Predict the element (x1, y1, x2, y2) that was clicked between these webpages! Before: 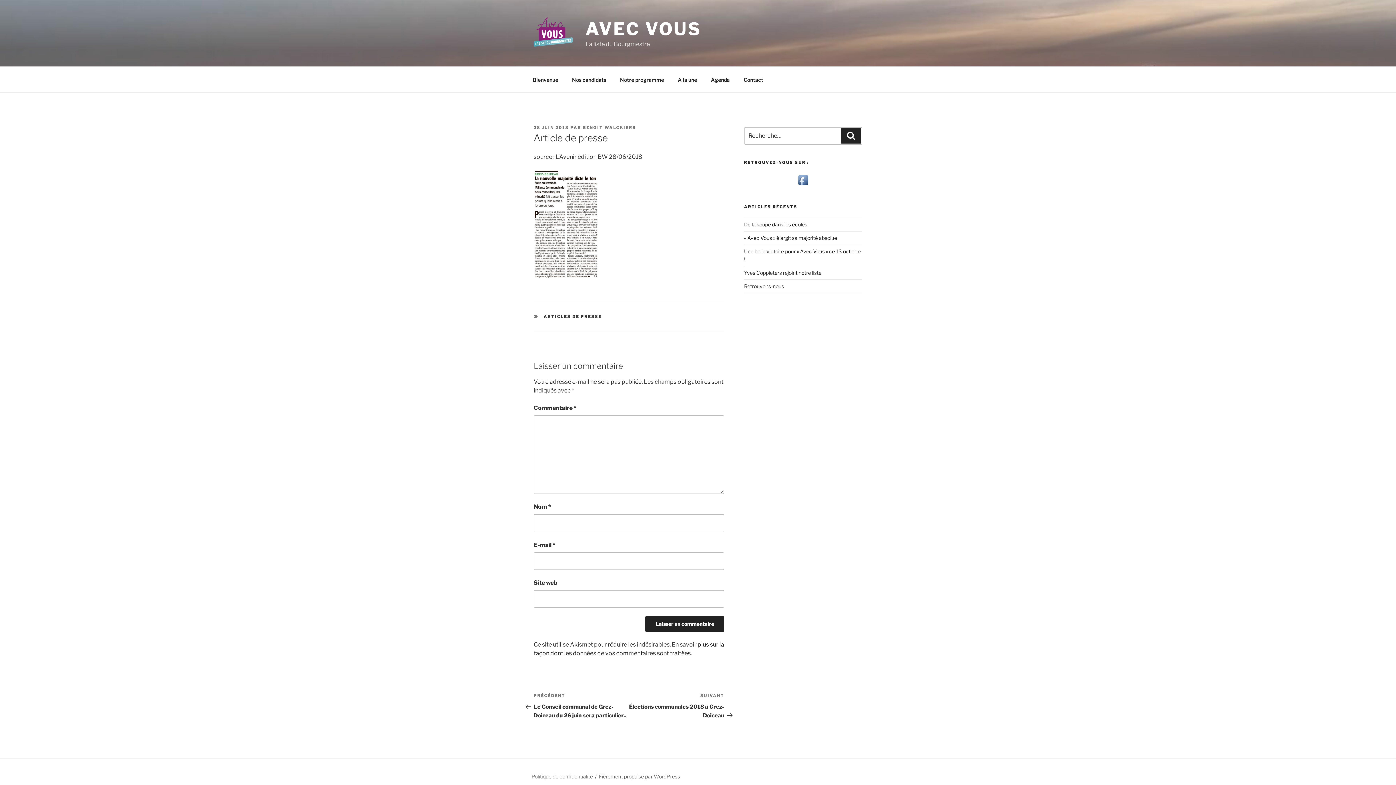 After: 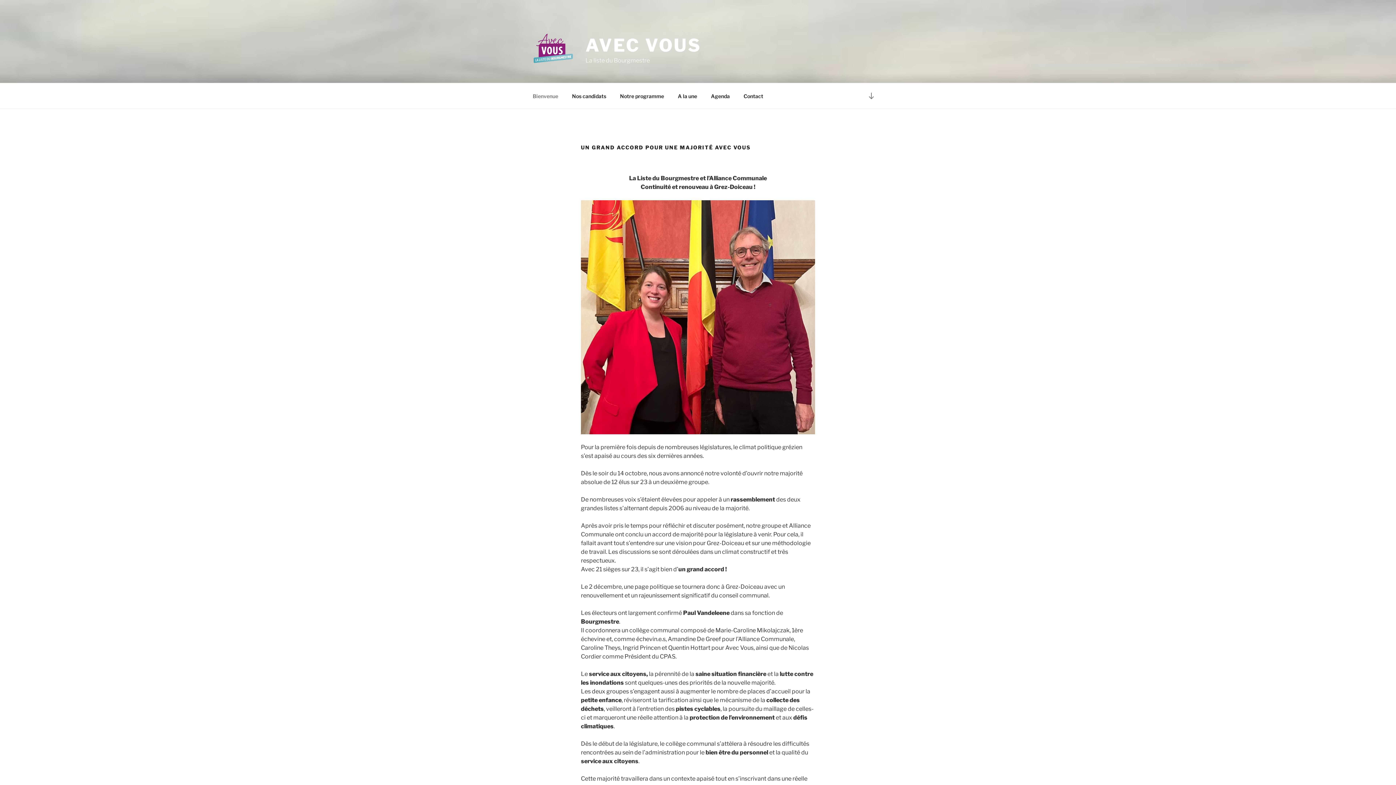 Action: label: Bienvenue bbox: (526, 70, 564, 88)